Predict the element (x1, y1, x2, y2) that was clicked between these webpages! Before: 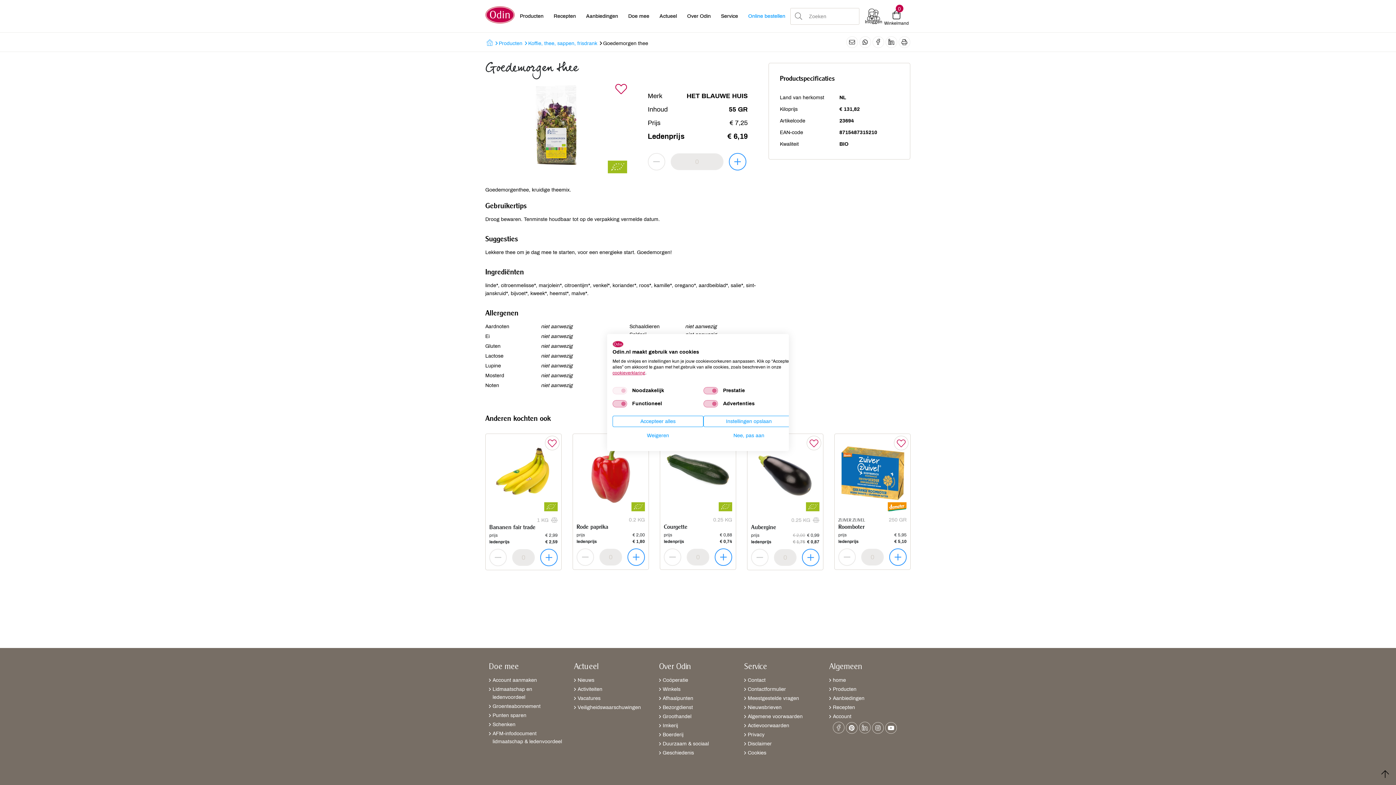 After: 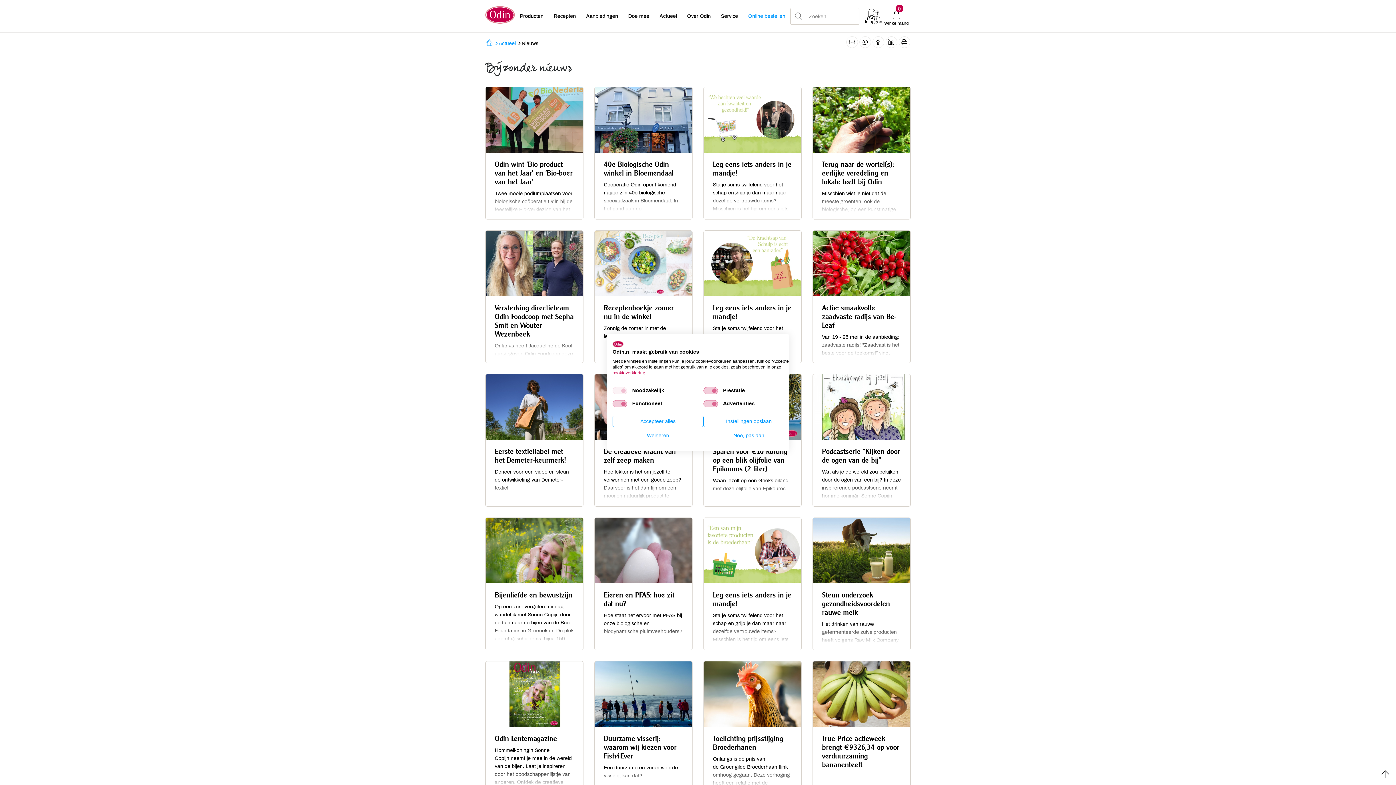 Action: label: Nieuws bbox: (574, 676, 652, 684)